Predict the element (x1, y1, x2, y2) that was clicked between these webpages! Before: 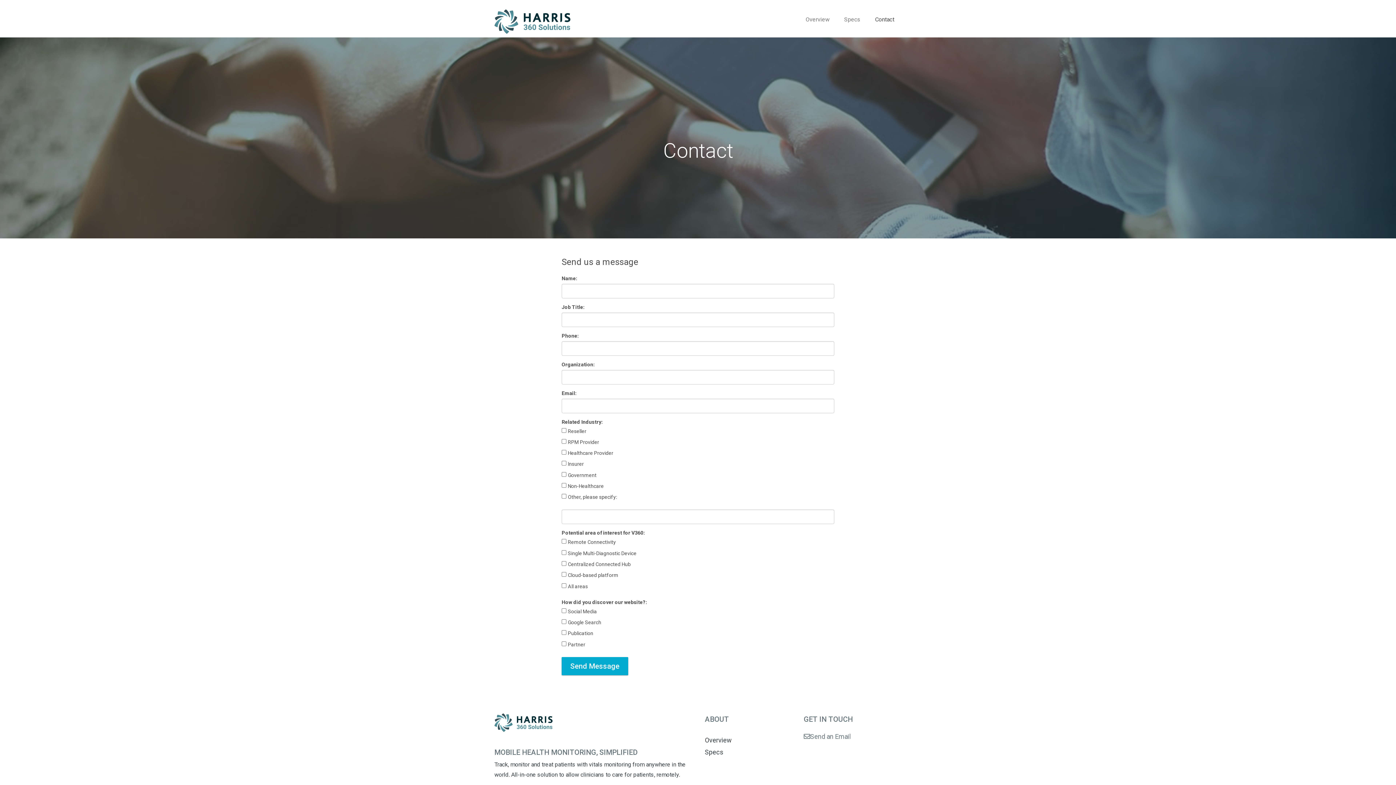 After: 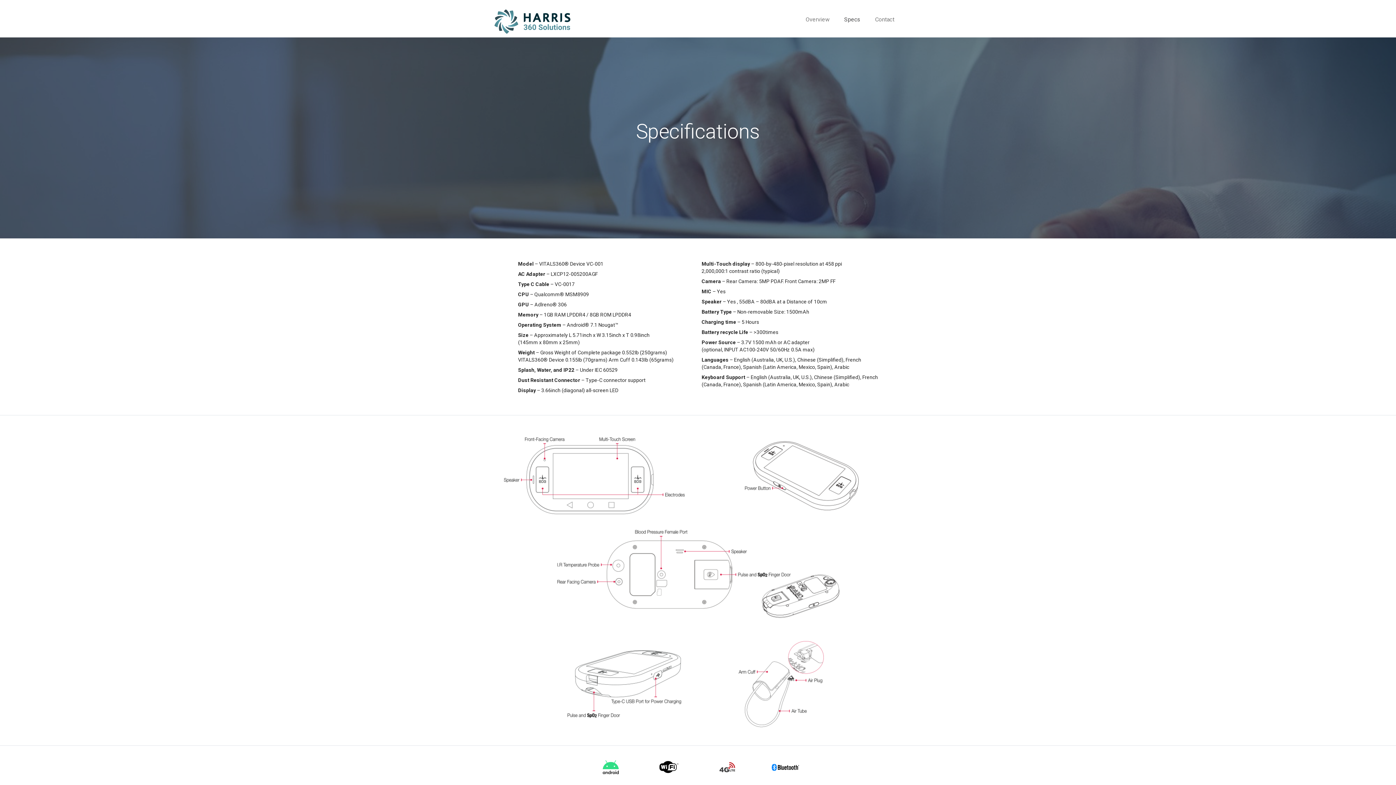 Action: label: Specs bbox: (837, 11, 868, 28)